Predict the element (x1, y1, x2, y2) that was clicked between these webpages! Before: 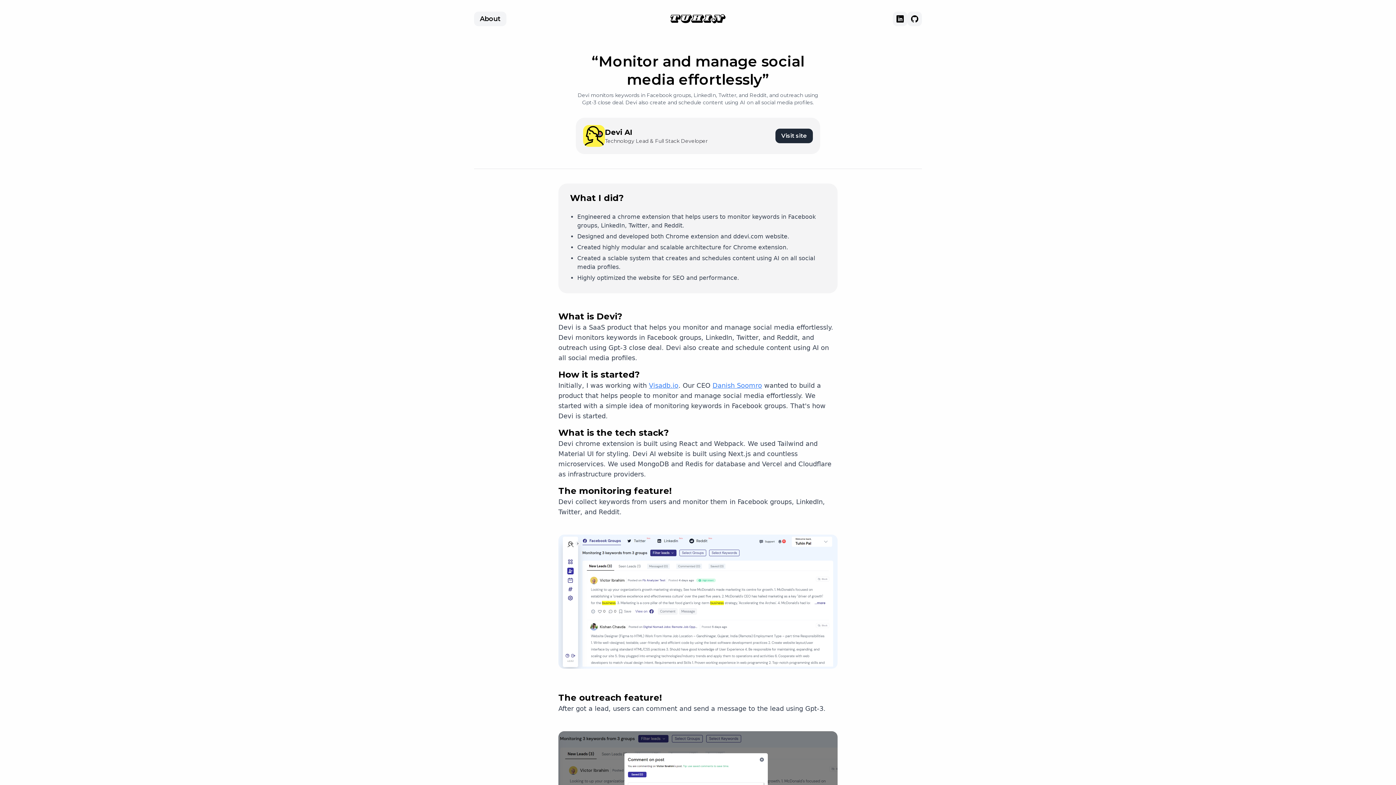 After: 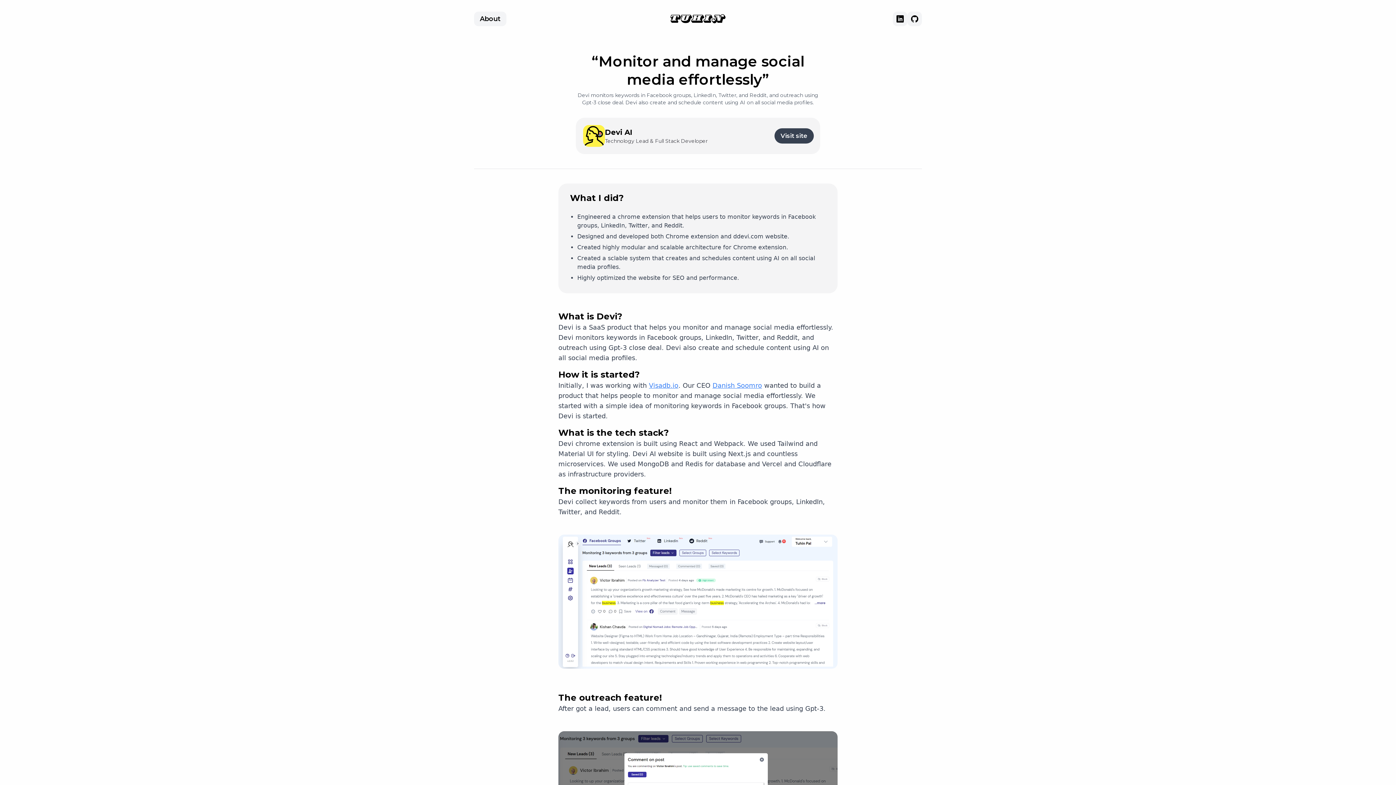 Action: bbox: (775, 128, 813, 143) label: Visit site